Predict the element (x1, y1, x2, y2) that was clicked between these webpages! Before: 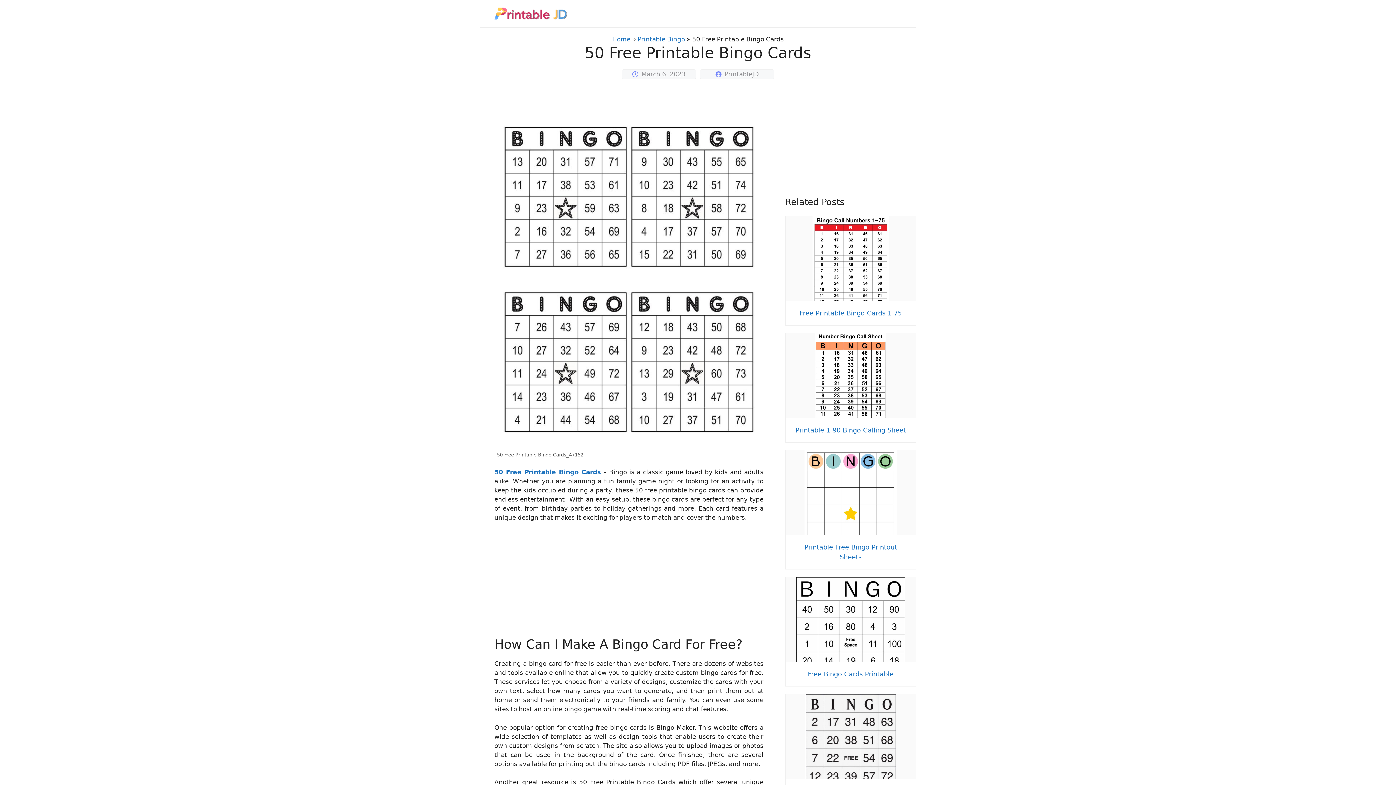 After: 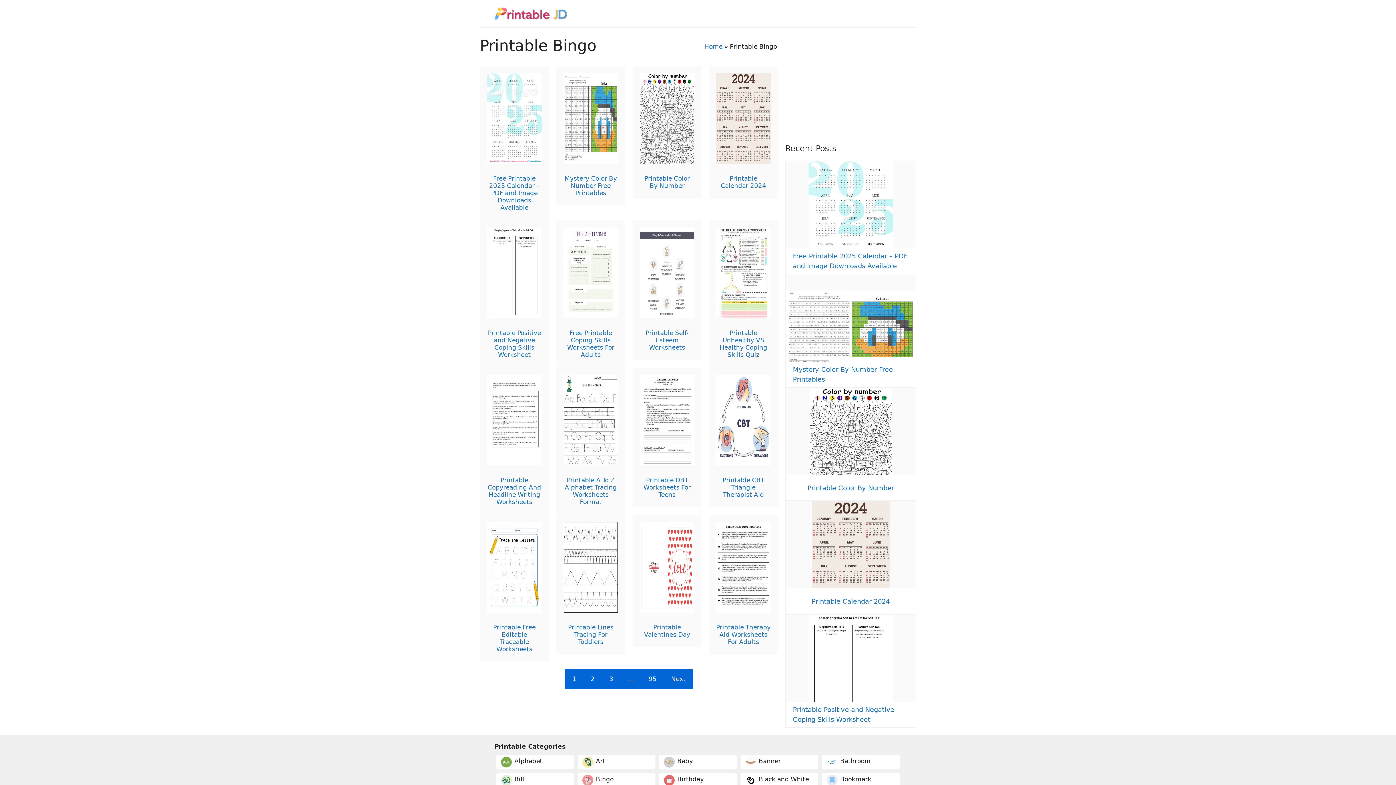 Action: label: Printable Bingo bbox: (637, 35, 685, 42)